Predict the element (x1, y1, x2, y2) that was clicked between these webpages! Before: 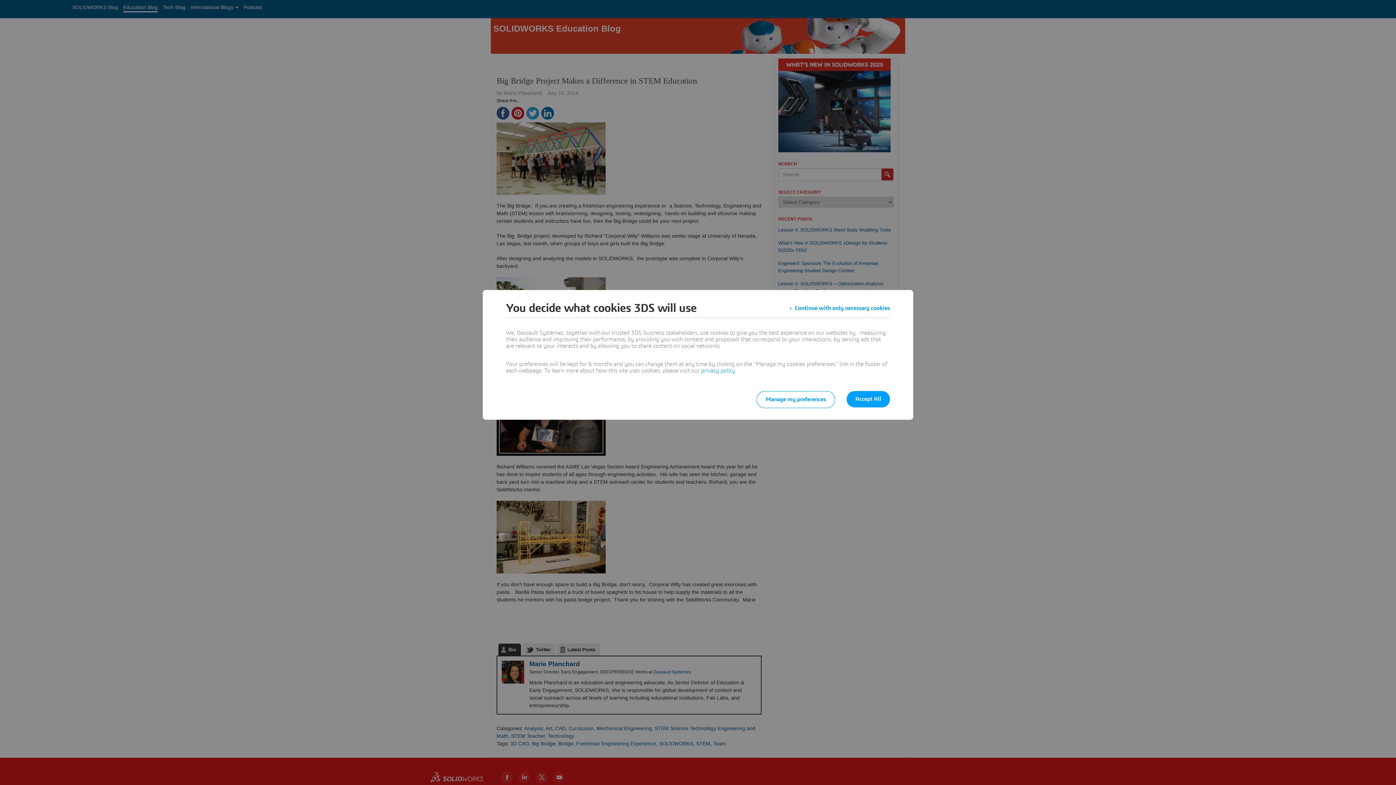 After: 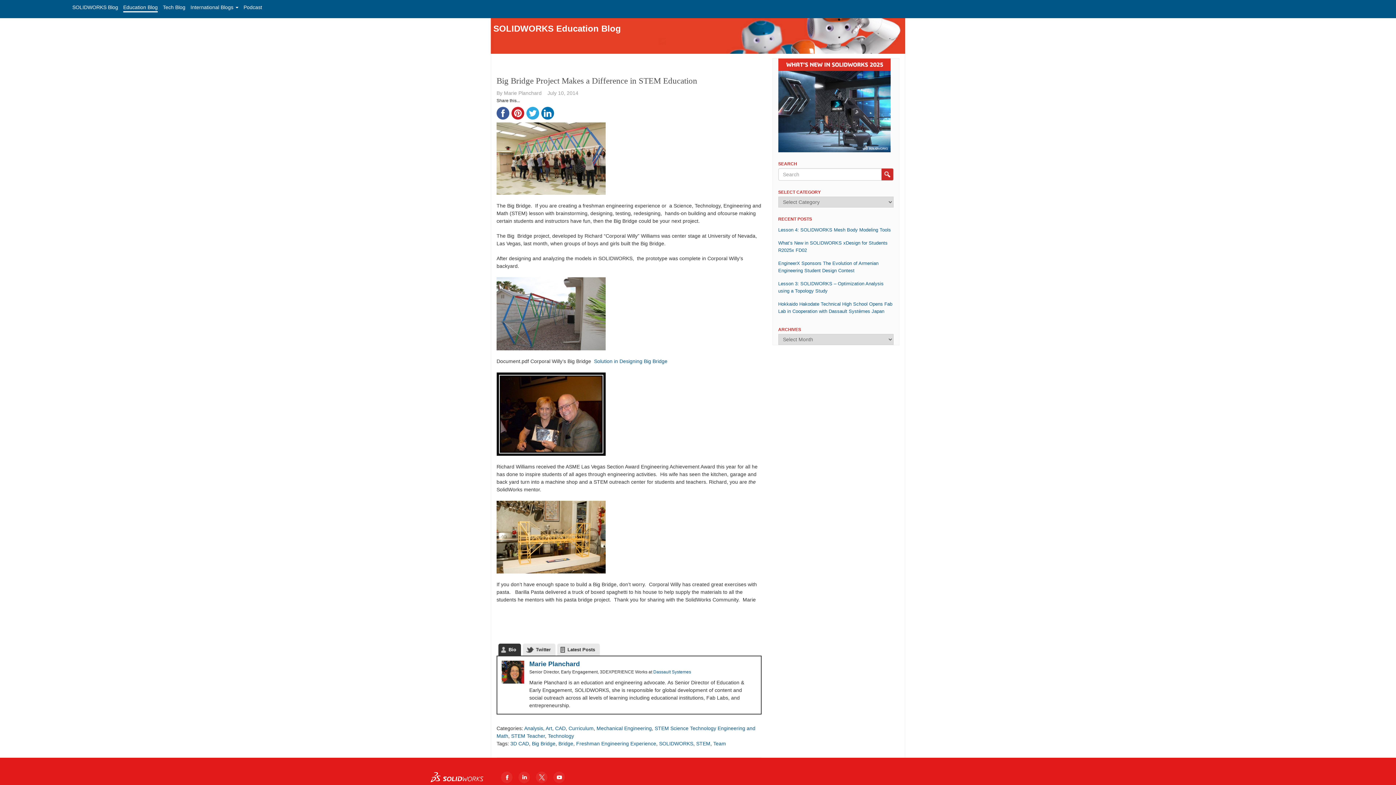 Action: bbox: (846, 391, 890, 407) label: Accept All